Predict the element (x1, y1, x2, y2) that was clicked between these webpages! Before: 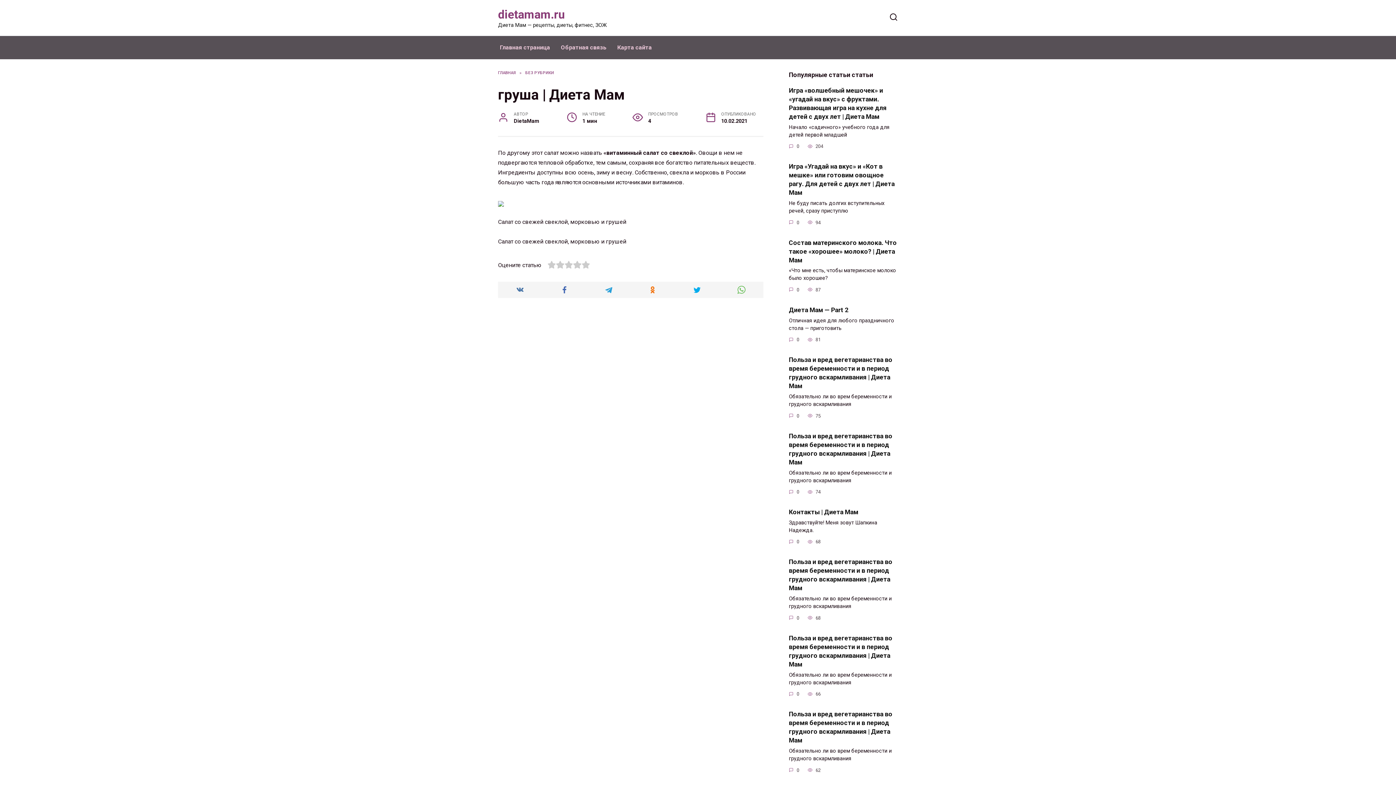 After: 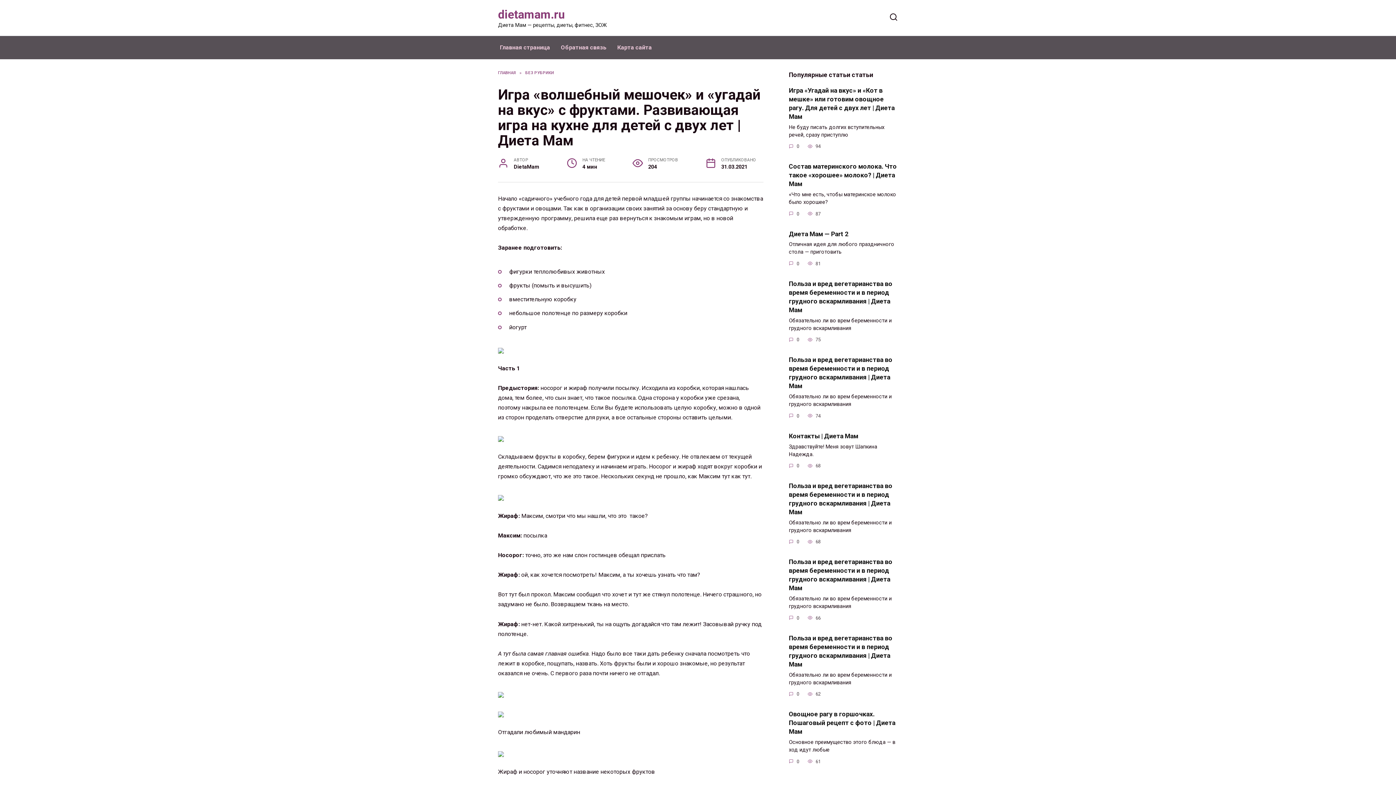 Action: label: Игра «волшебный мешочек» и «угадай на вкус» с фруктами. Развивающая игра на кухне для детей с двух лет | Диета Мам bbox: (789, 86, 886, 120)